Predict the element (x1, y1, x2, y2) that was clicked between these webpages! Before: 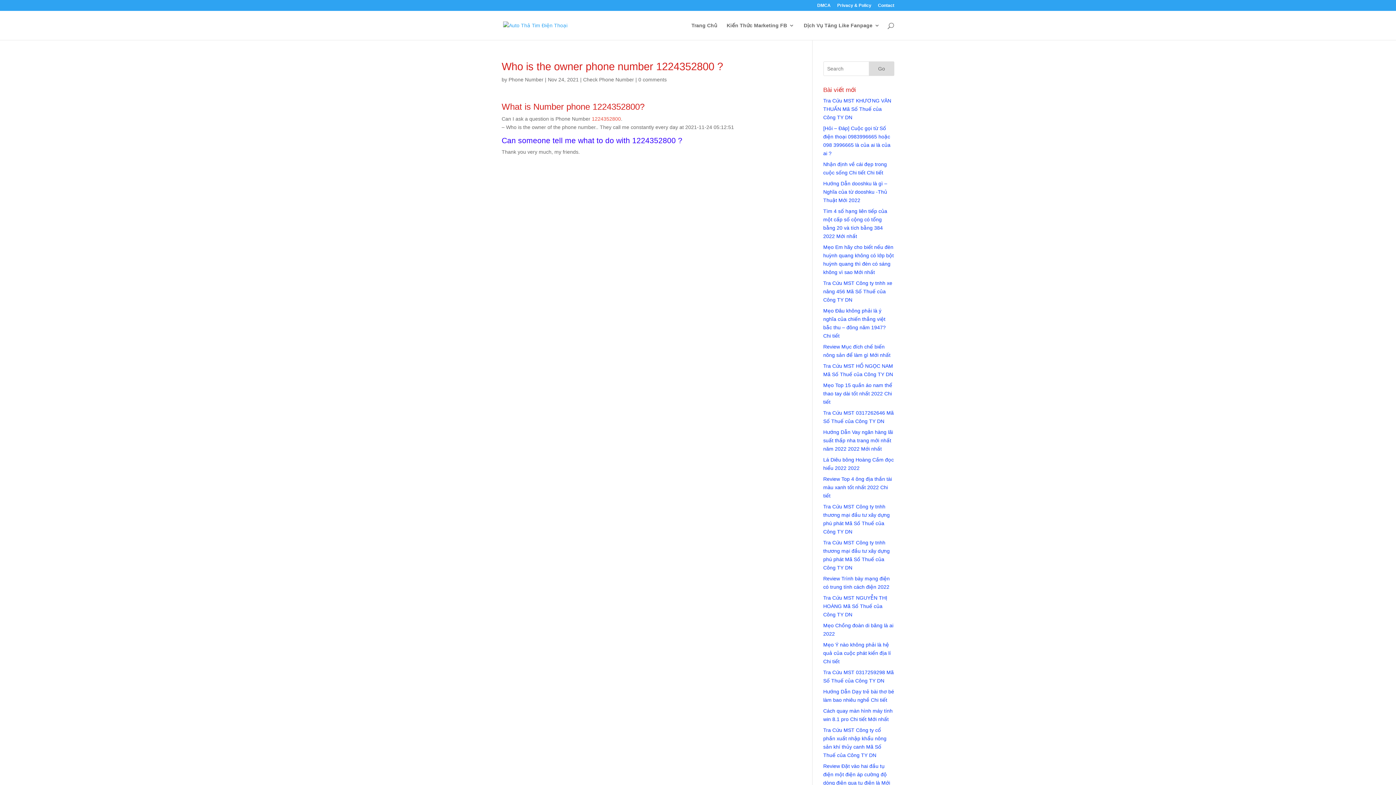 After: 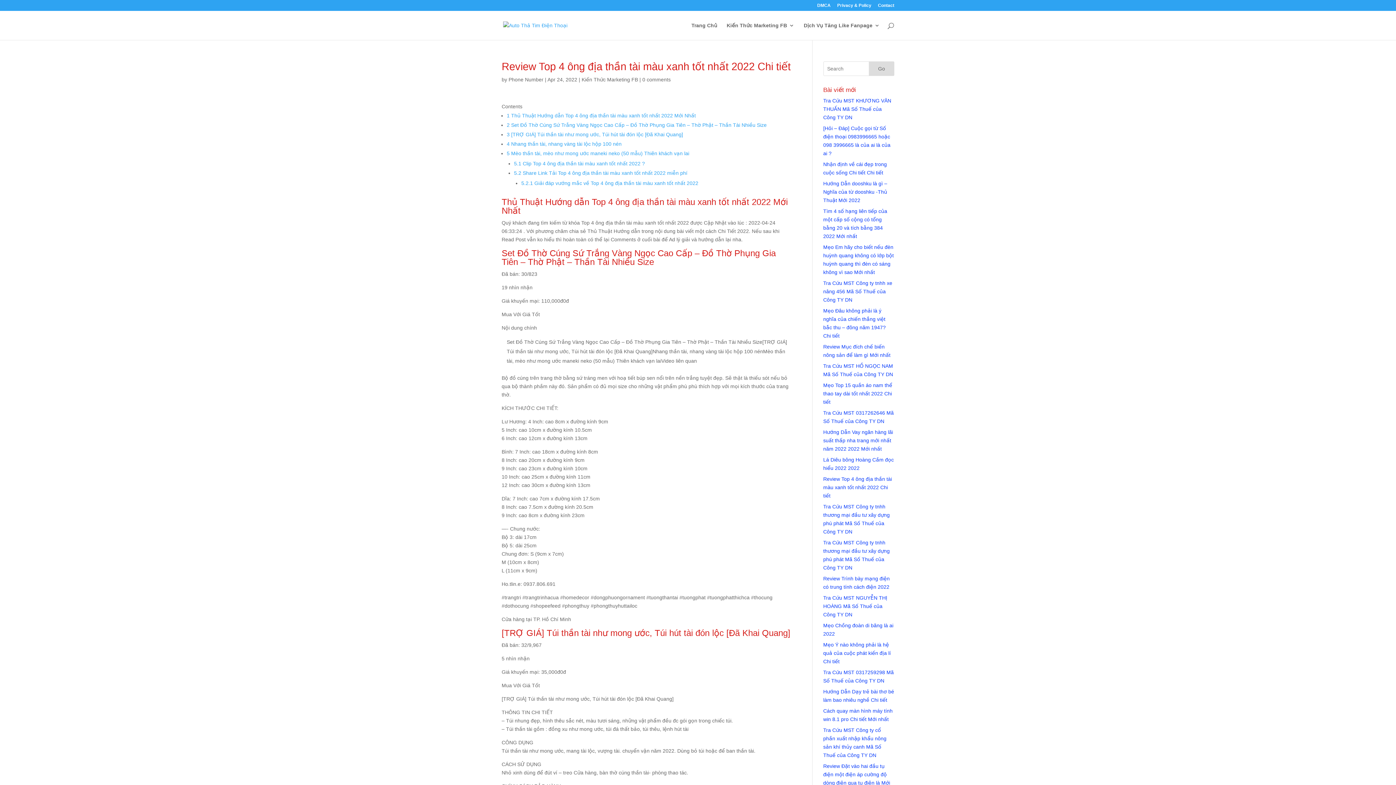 Action: bbox: (823, 476, 892, 498) label: Review Top 4 ông địa thần tài màu xanh tốt nhất 2022 Chi tiết